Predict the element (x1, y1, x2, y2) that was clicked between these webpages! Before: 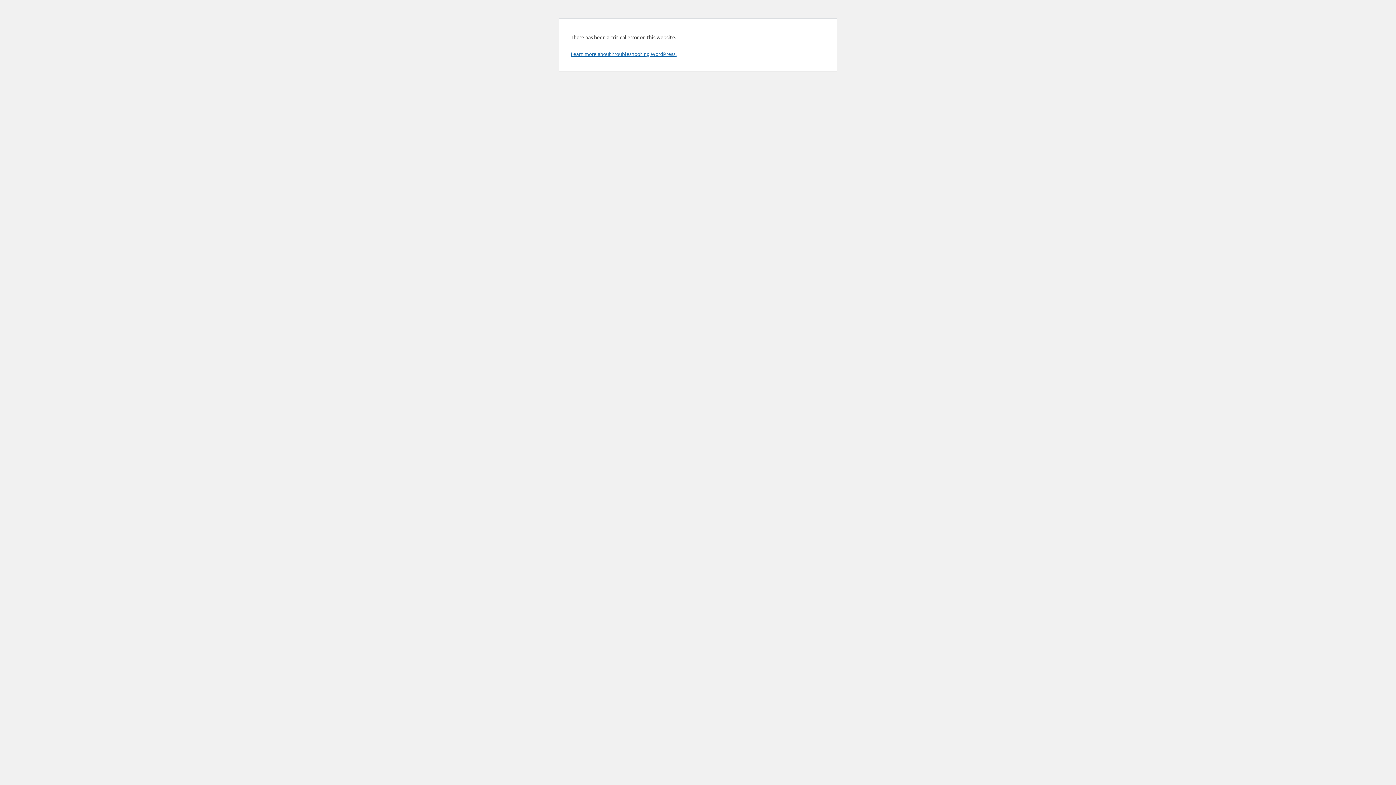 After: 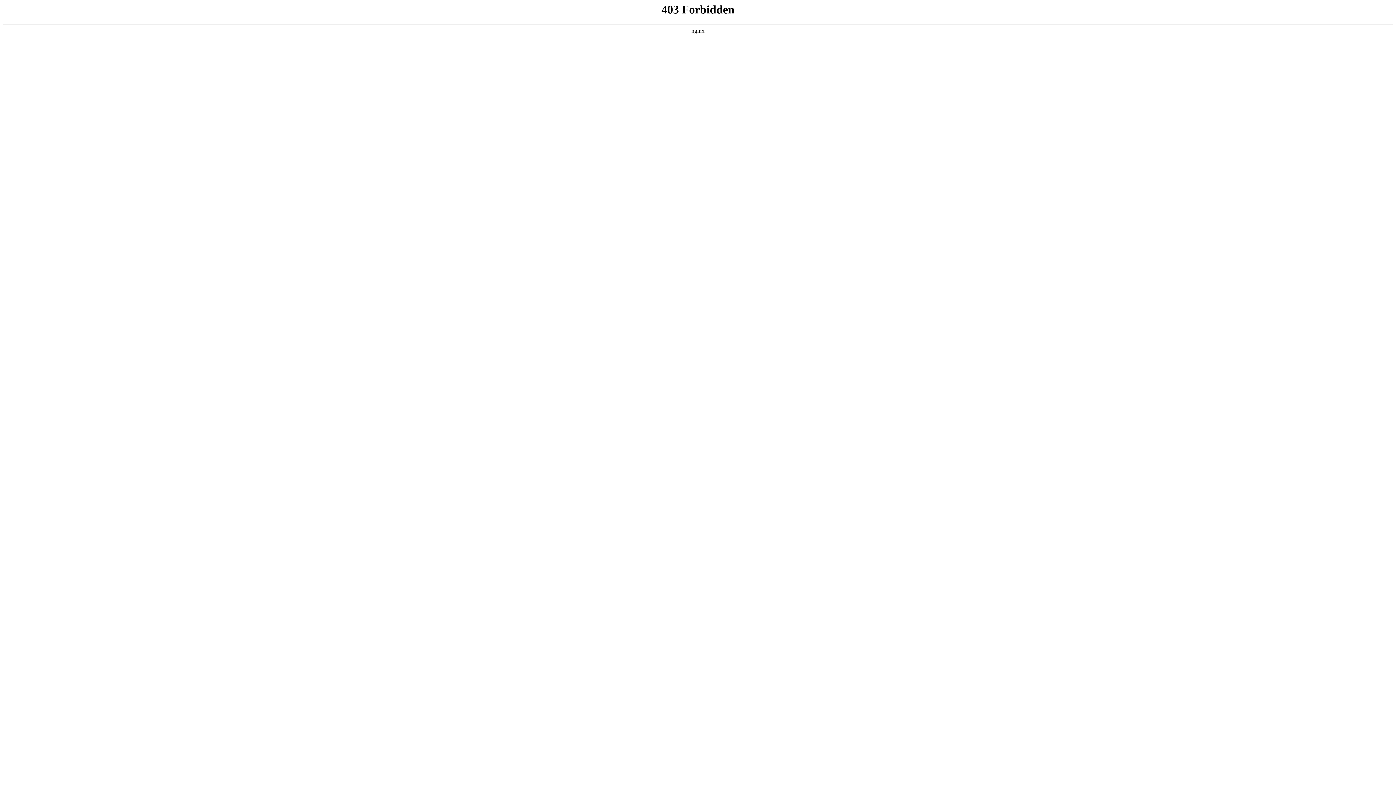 Action: label: Learn more about troubleshooting WordPress. bbox: (570, 50, 676, 57)